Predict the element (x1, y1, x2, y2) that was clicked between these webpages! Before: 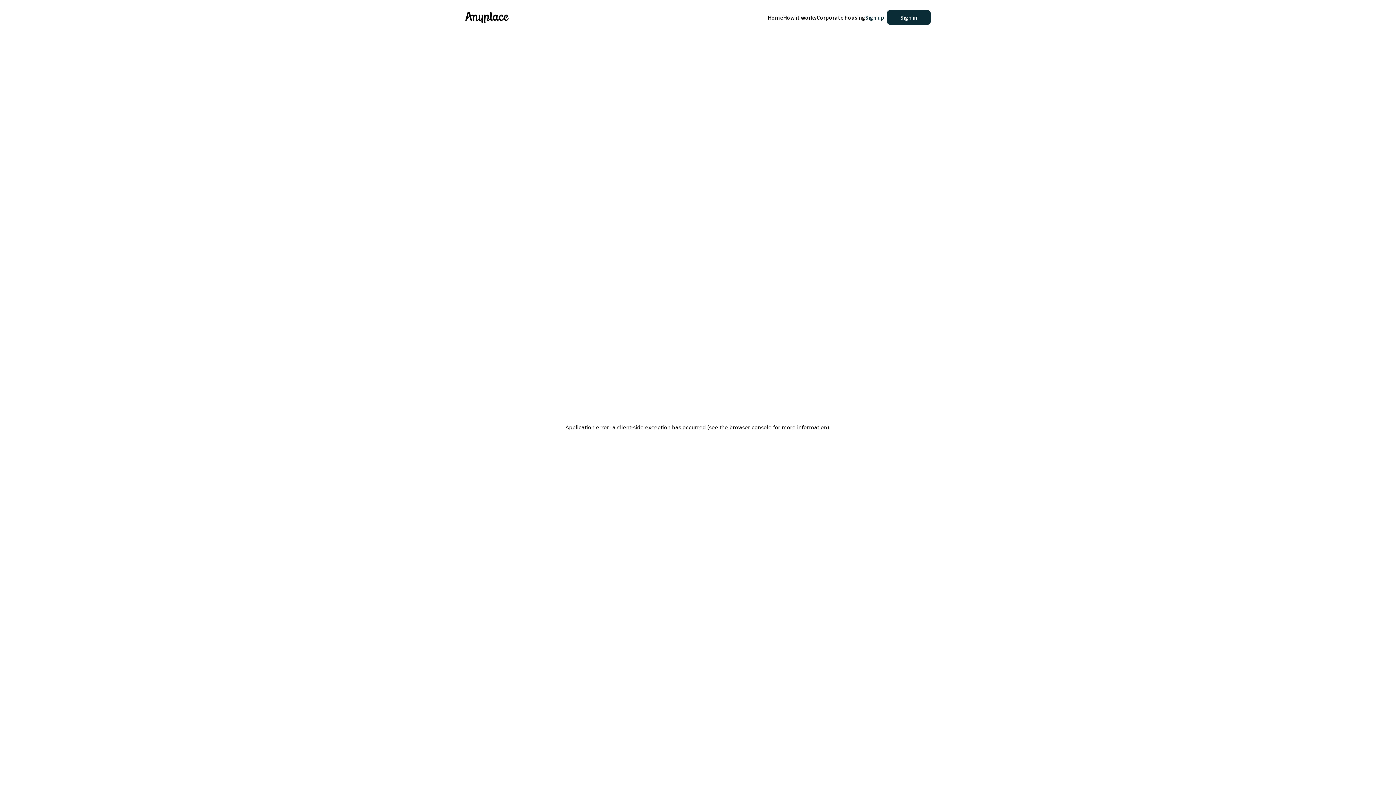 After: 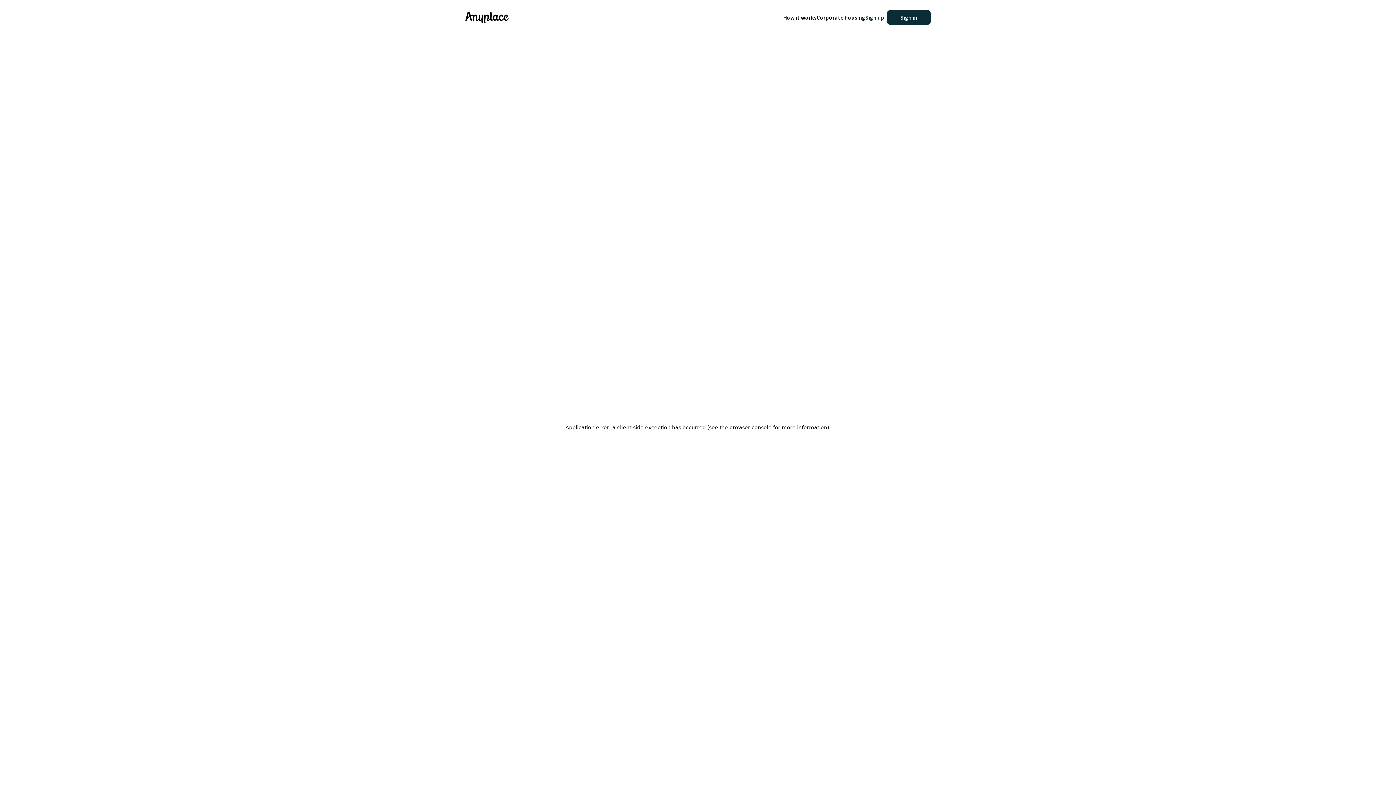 Action: label: Home page bbox: (768, 13, 783, 21)